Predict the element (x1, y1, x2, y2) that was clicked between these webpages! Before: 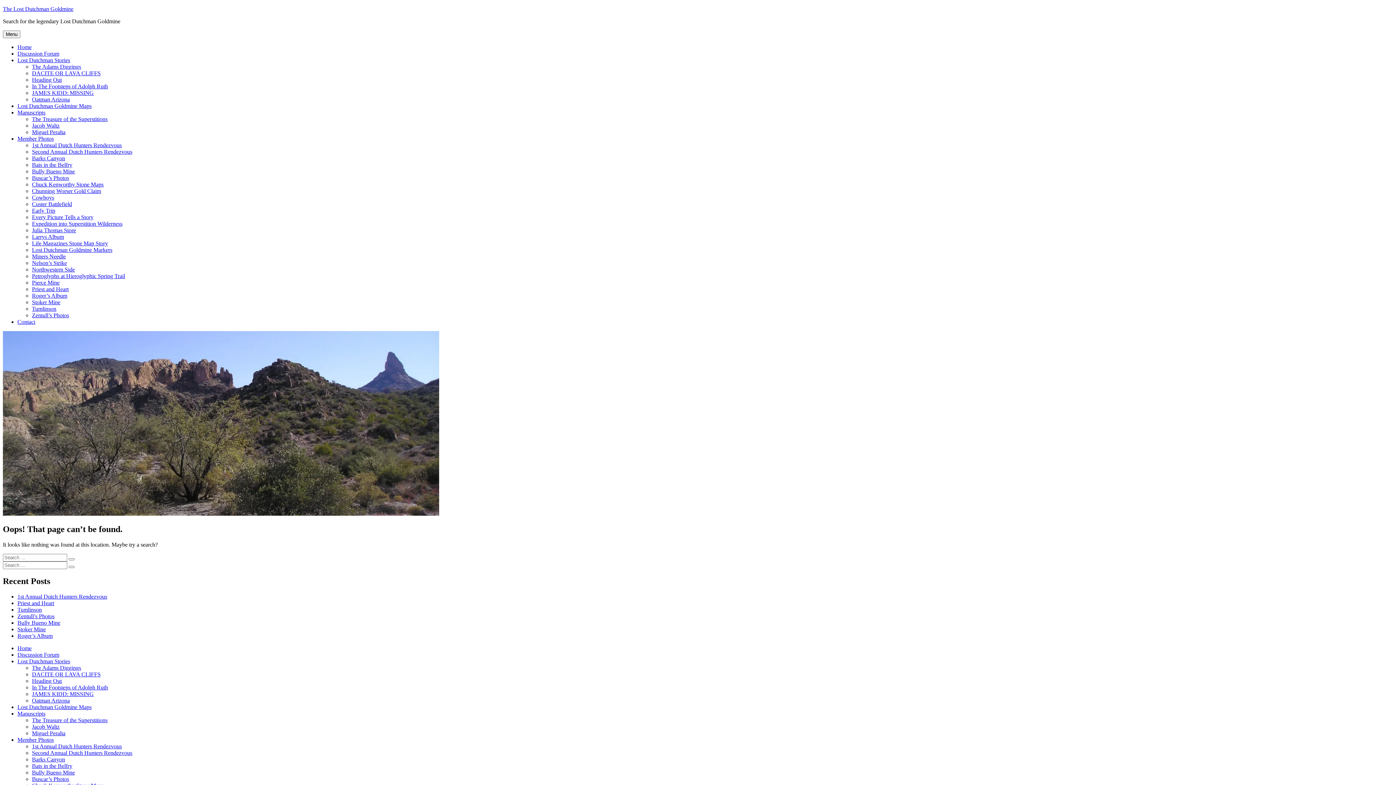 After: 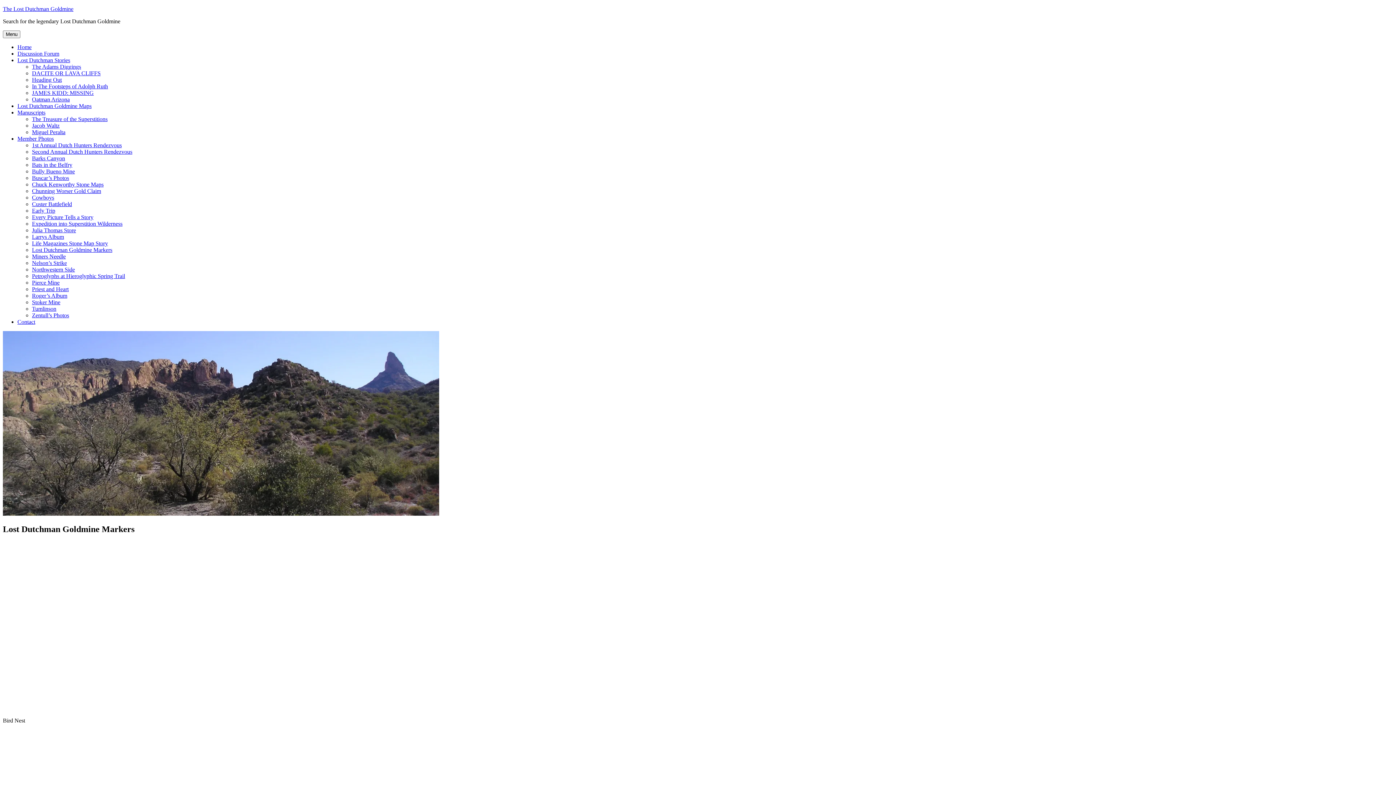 Action: label: Lost Dutchman Goldmine Markers bbox: (32, 246, 112, 253)